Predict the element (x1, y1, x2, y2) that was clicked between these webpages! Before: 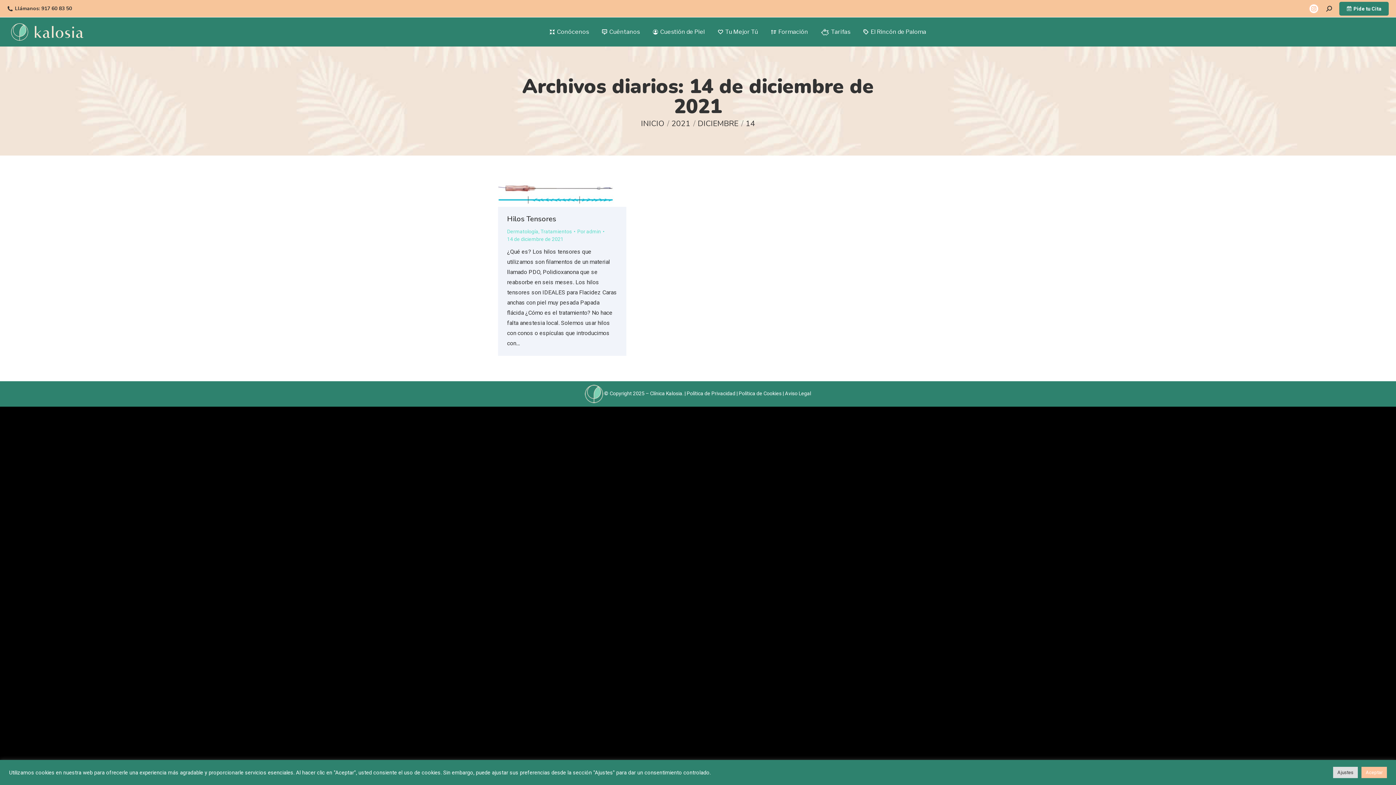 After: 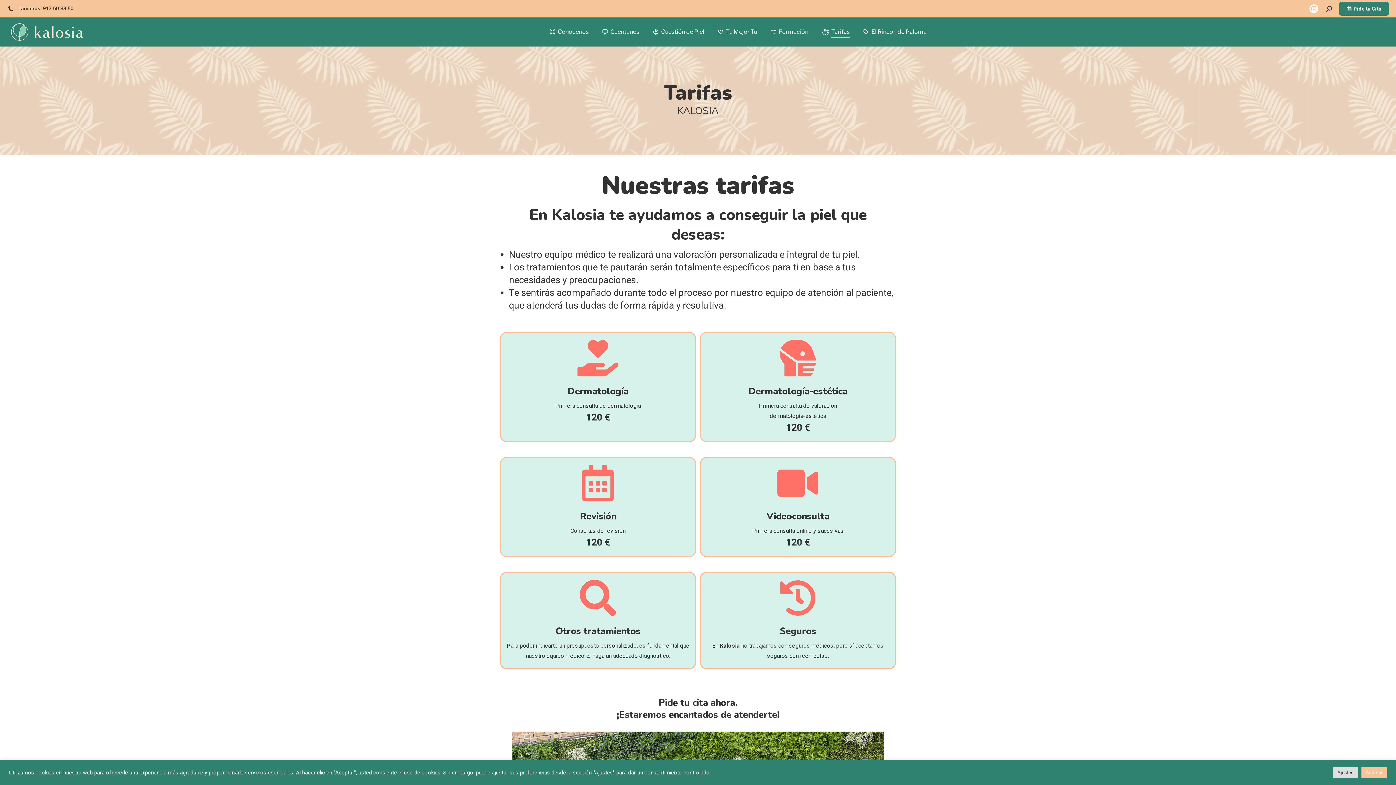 Action: bbox: (820, 24, 852, 40) label: Tarifas